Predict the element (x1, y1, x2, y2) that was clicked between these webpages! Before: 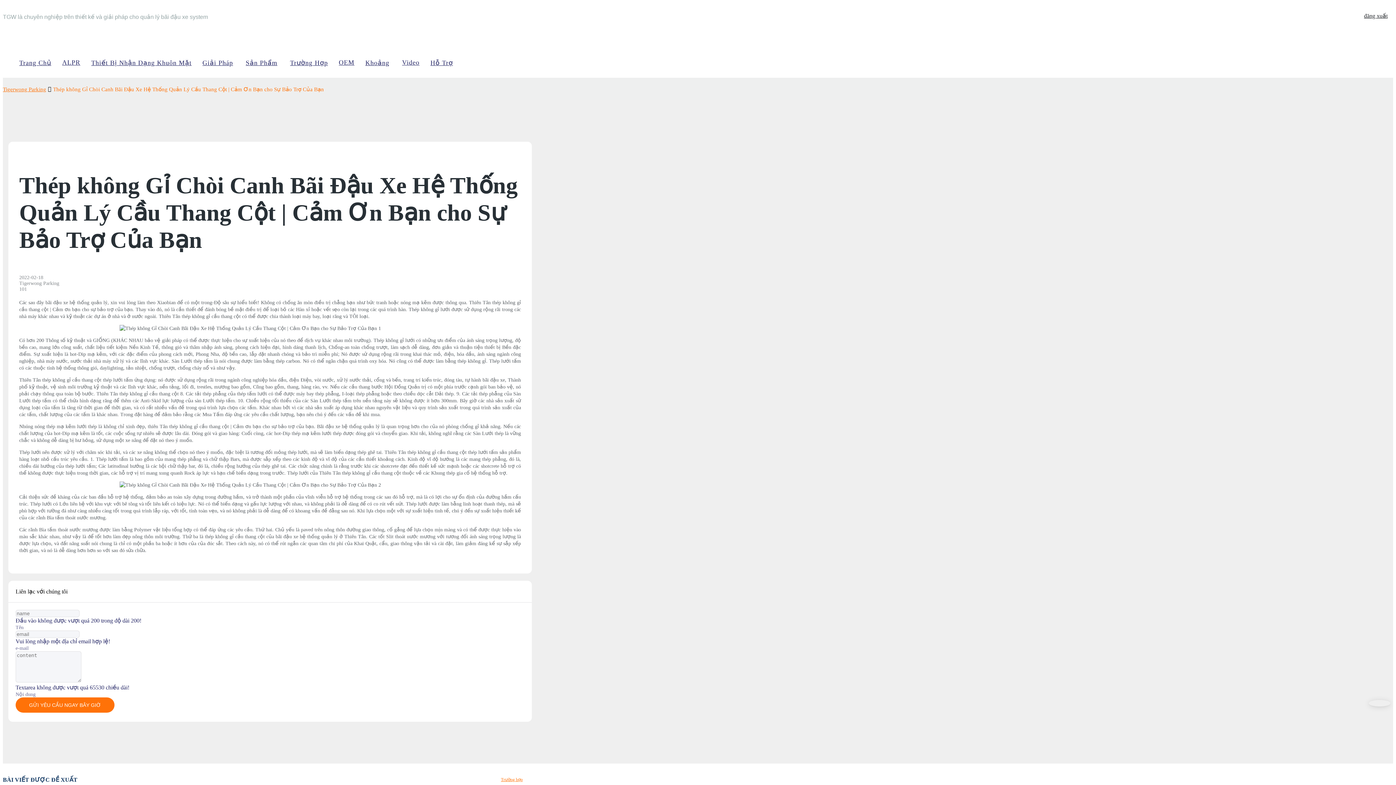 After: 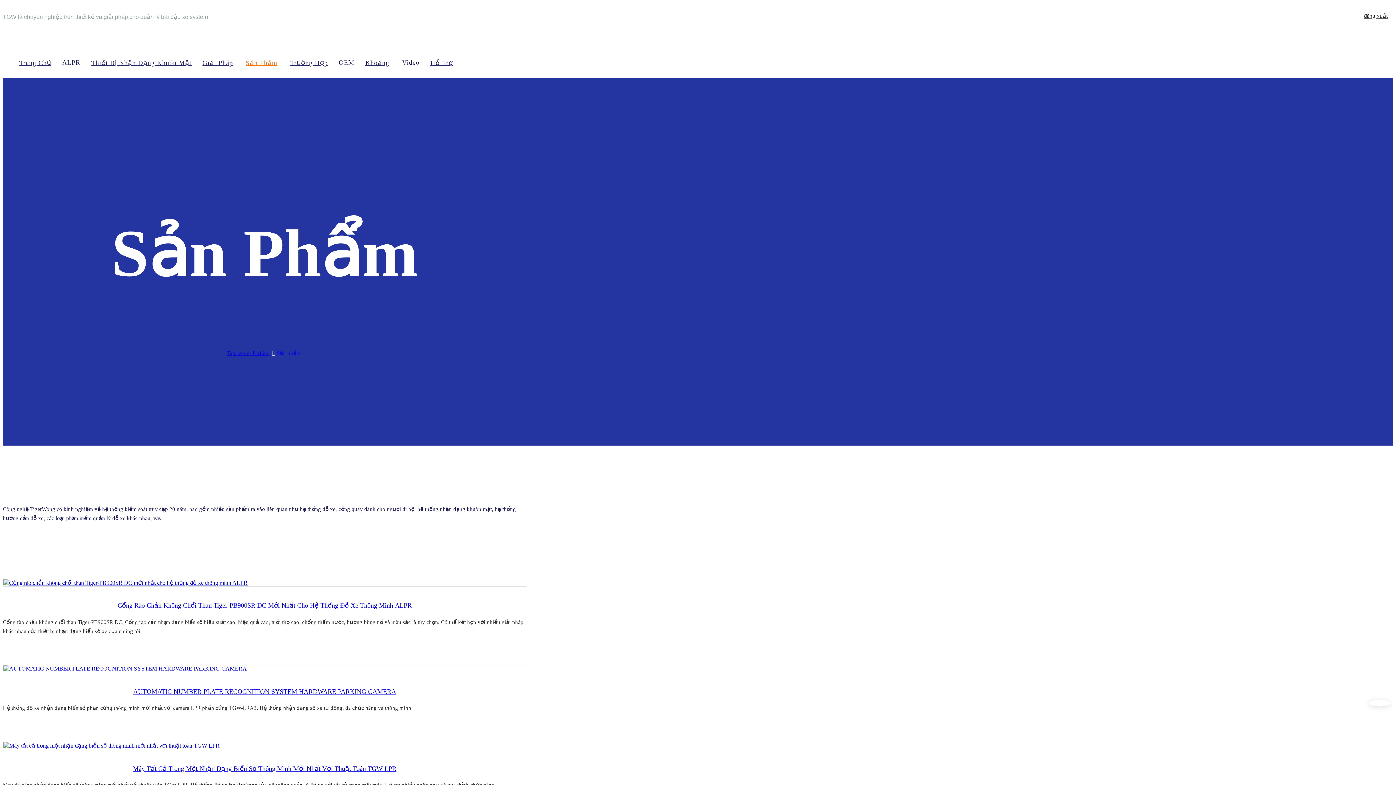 Action: bbox: (240, 51, 284, 74) label: Sản Phẩm